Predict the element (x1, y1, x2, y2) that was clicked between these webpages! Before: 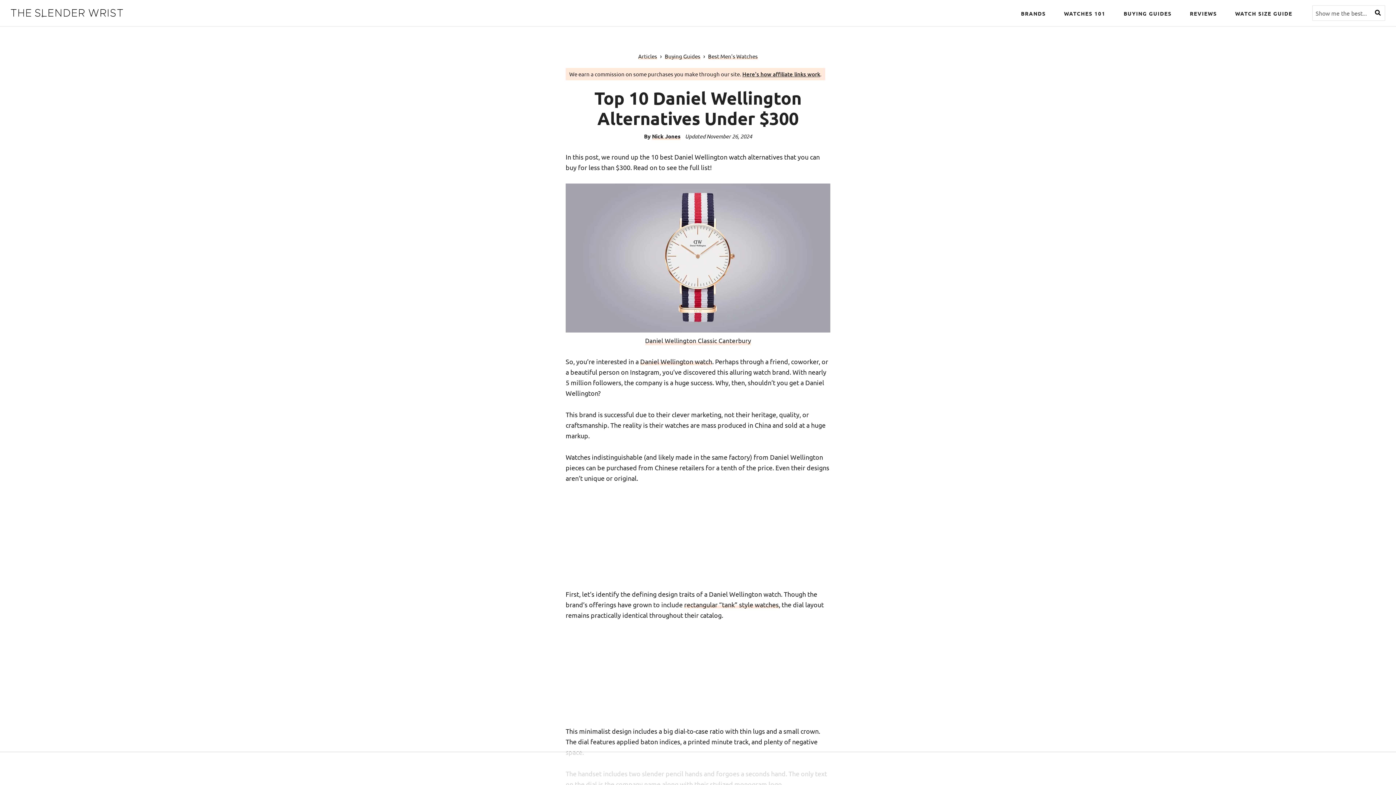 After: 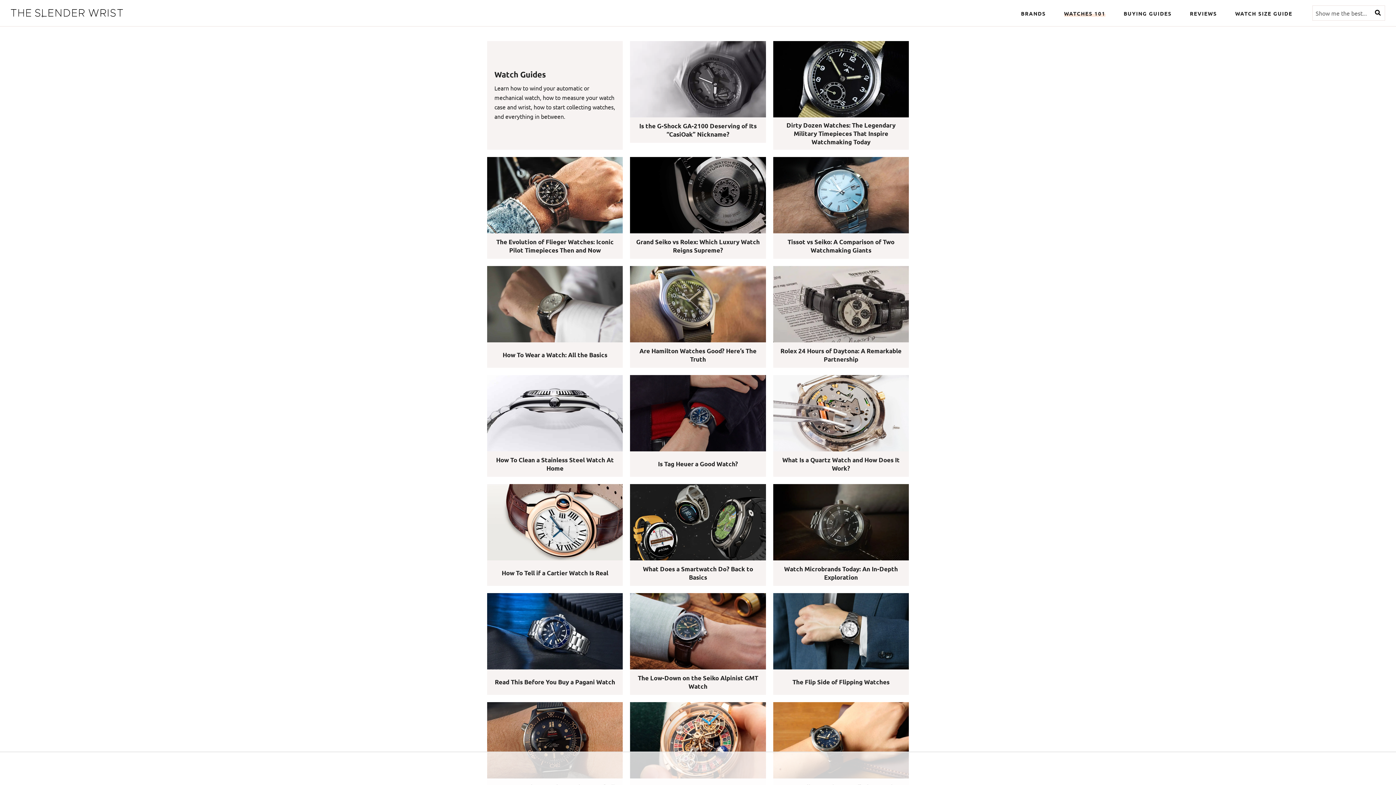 Action: label: WATCHES 101 bbox: (1064, 10, 1105, 16)